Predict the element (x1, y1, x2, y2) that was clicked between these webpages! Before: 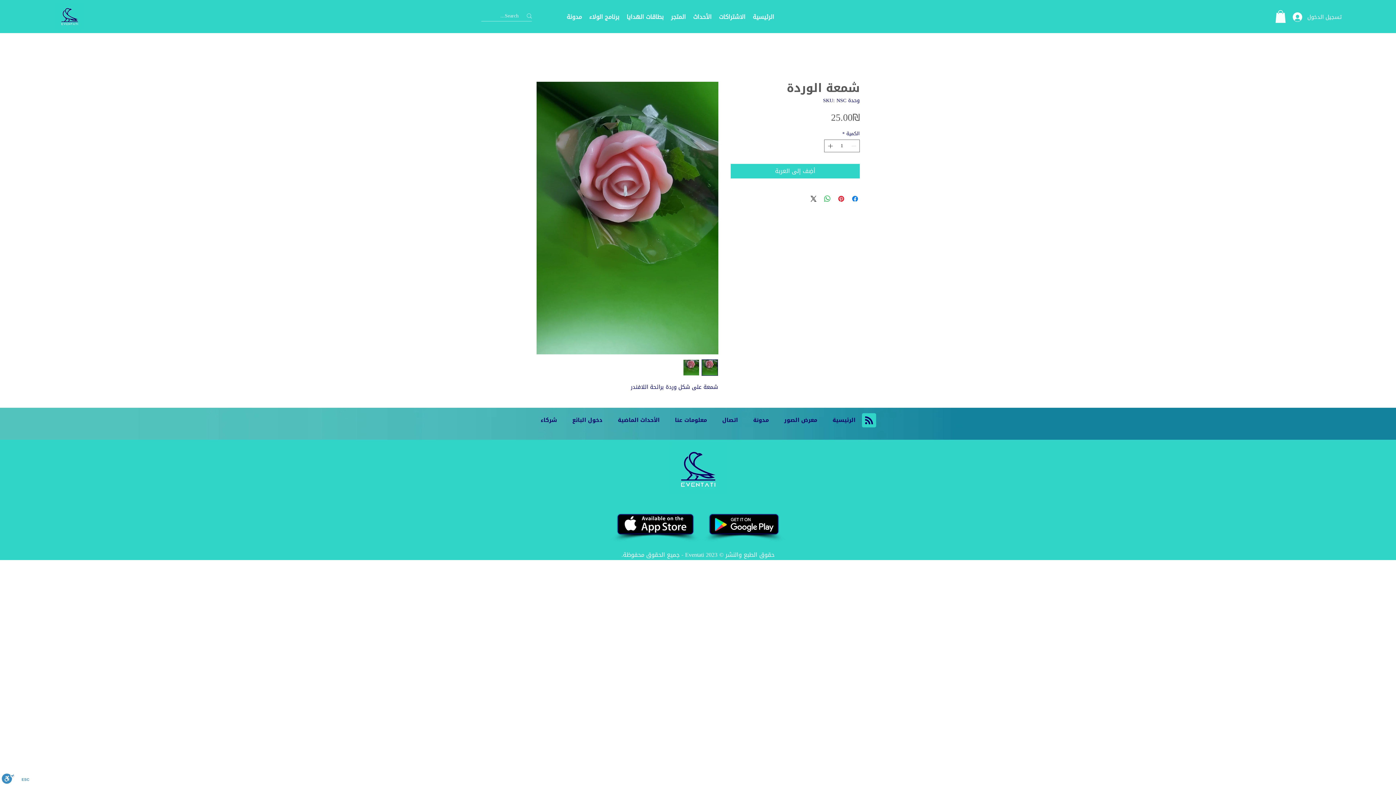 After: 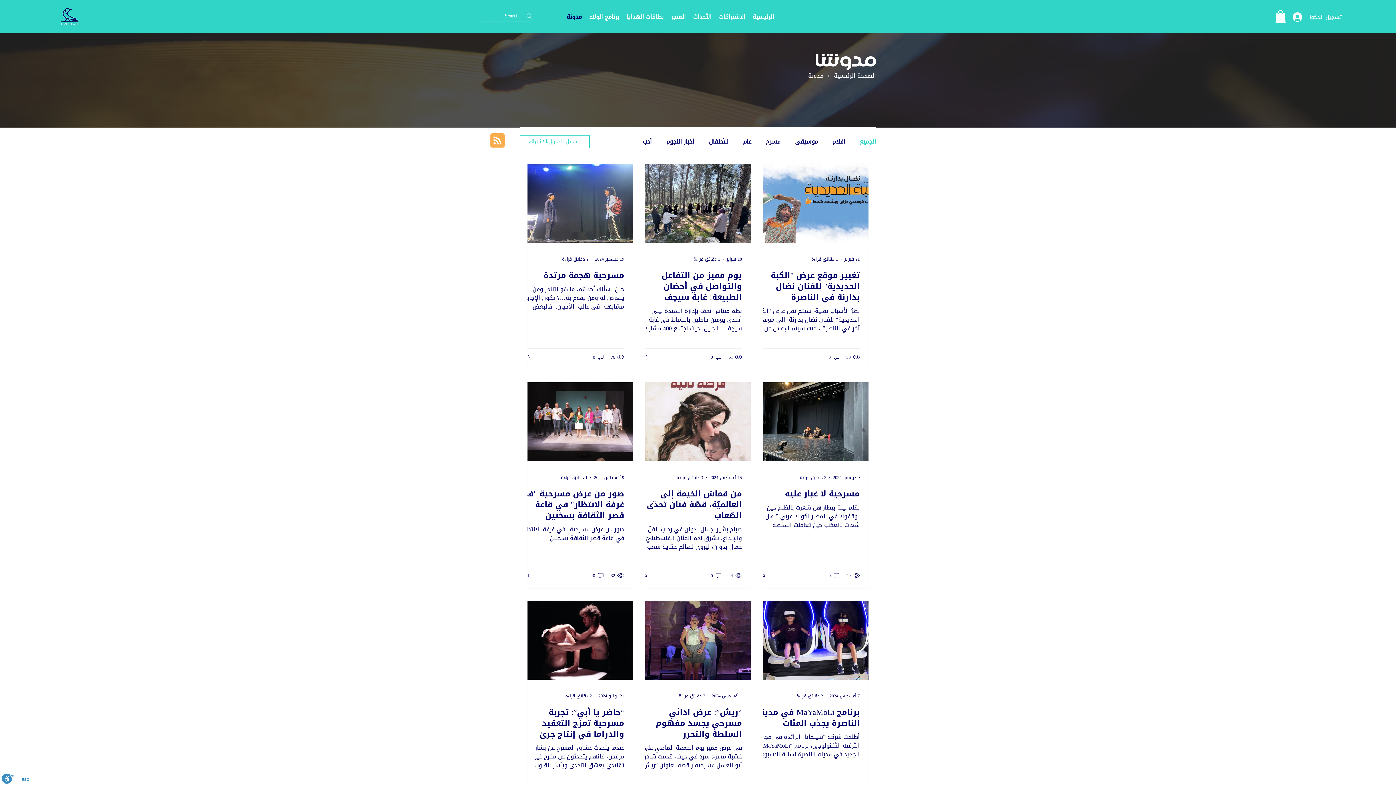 Action: bbox: (747, 411, 775, 428) label: مدونة